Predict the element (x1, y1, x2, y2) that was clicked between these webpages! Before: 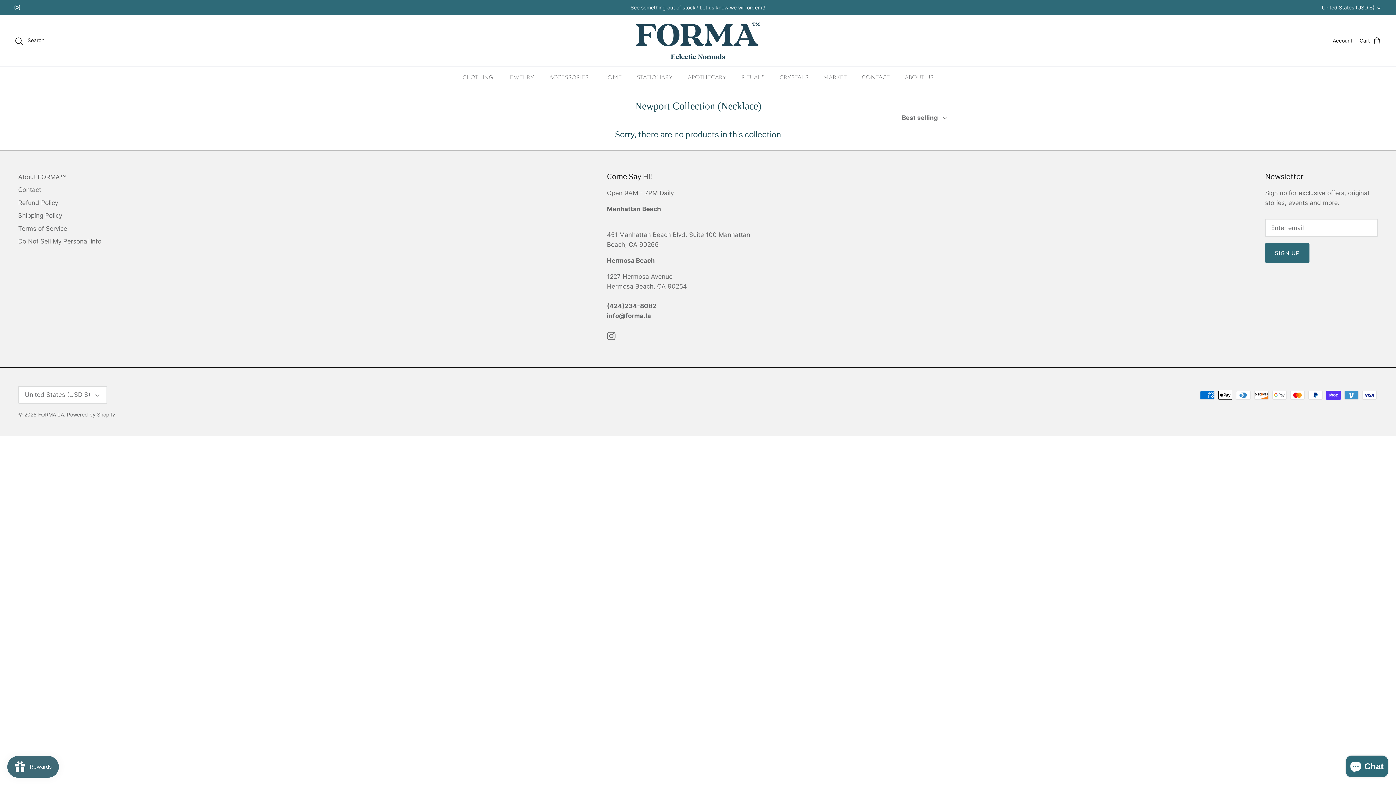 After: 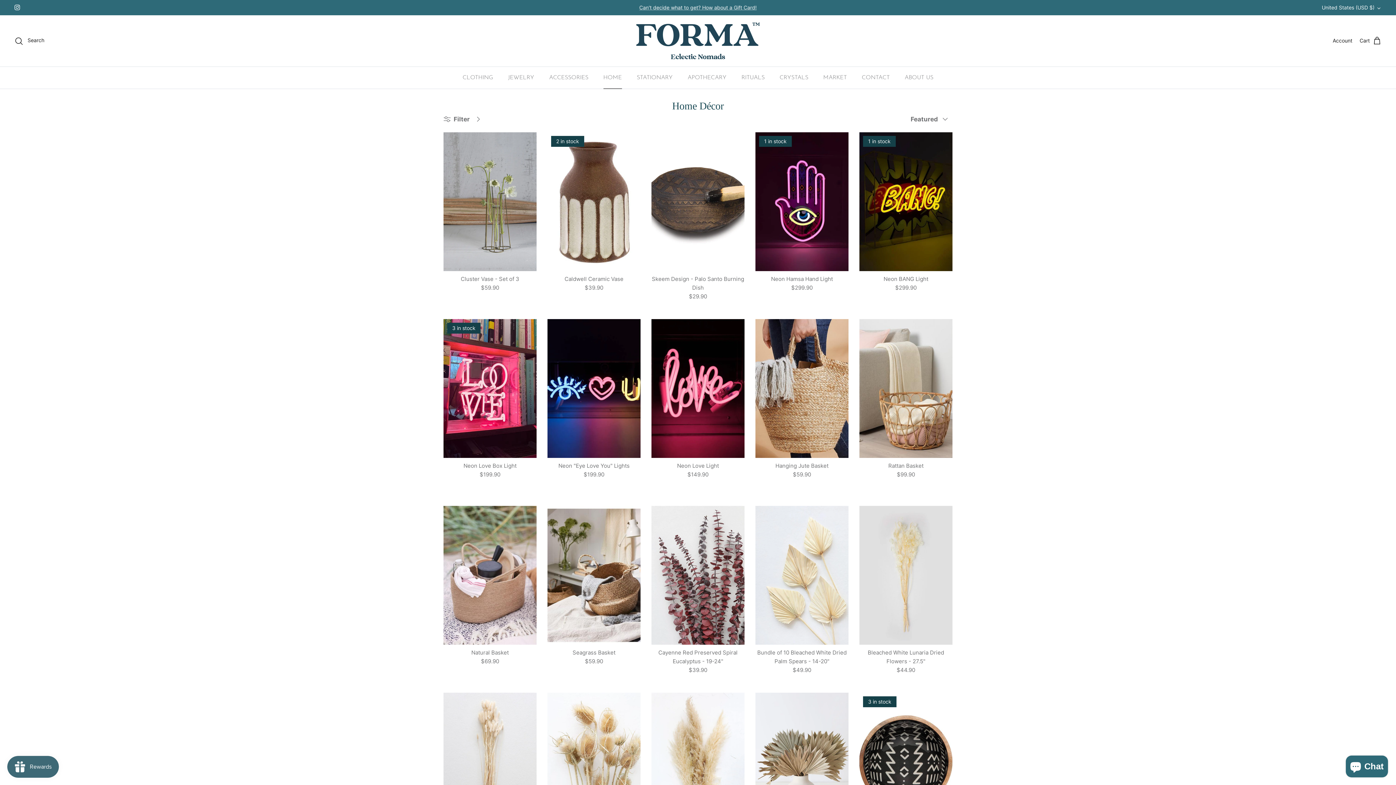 Action: label: HOME bbox: (596, 66, 628, 88)